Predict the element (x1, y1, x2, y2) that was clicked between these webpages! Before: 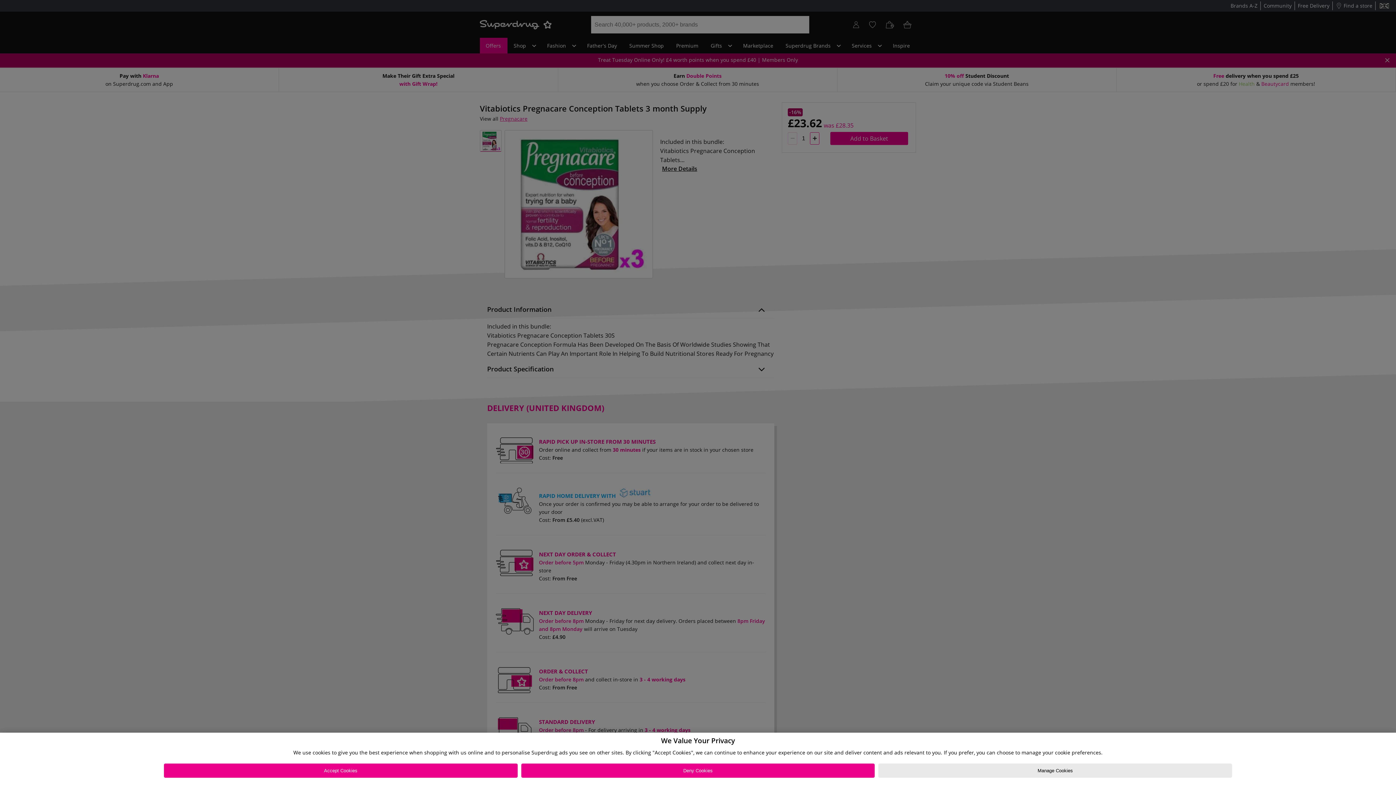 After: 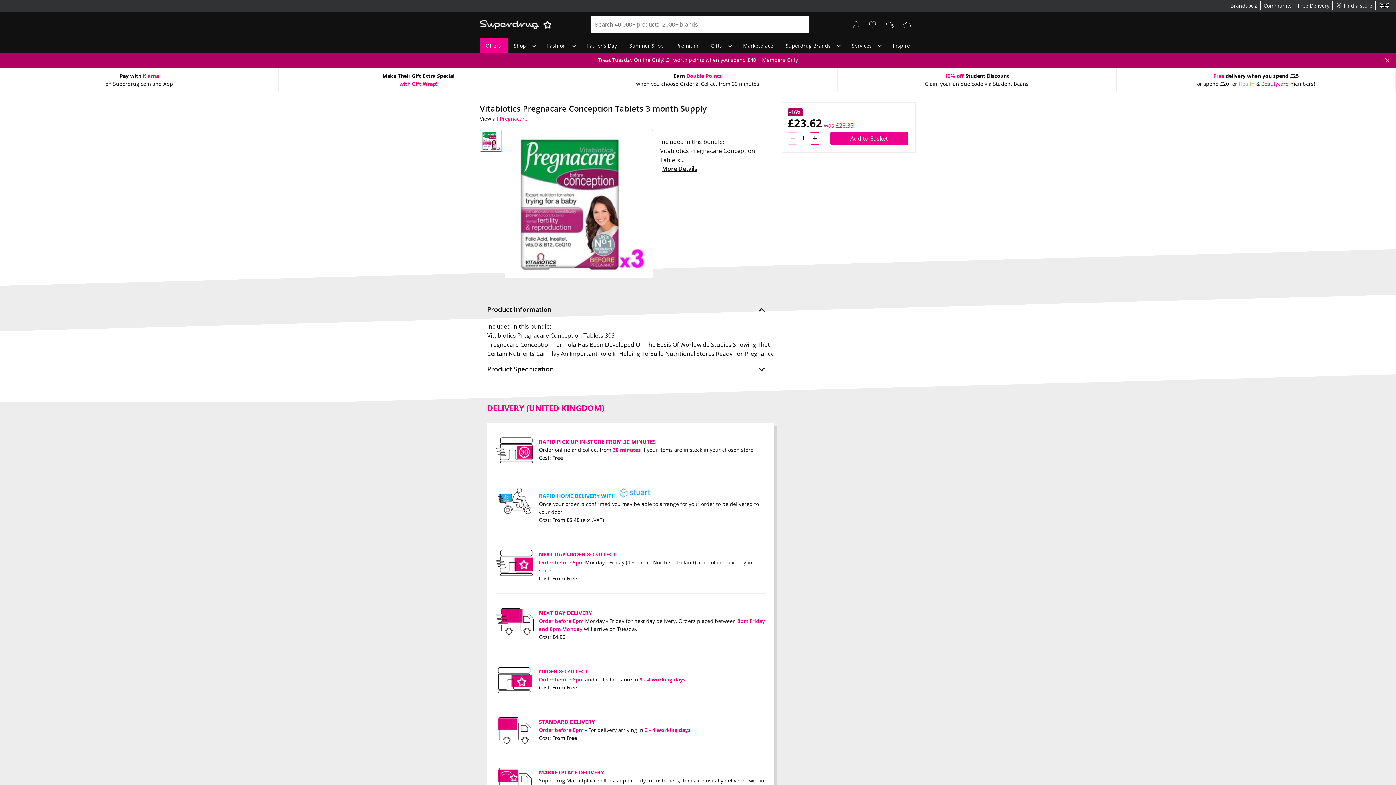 Action: label: Accept Cookies bbox: (163, 764, 517, 778)